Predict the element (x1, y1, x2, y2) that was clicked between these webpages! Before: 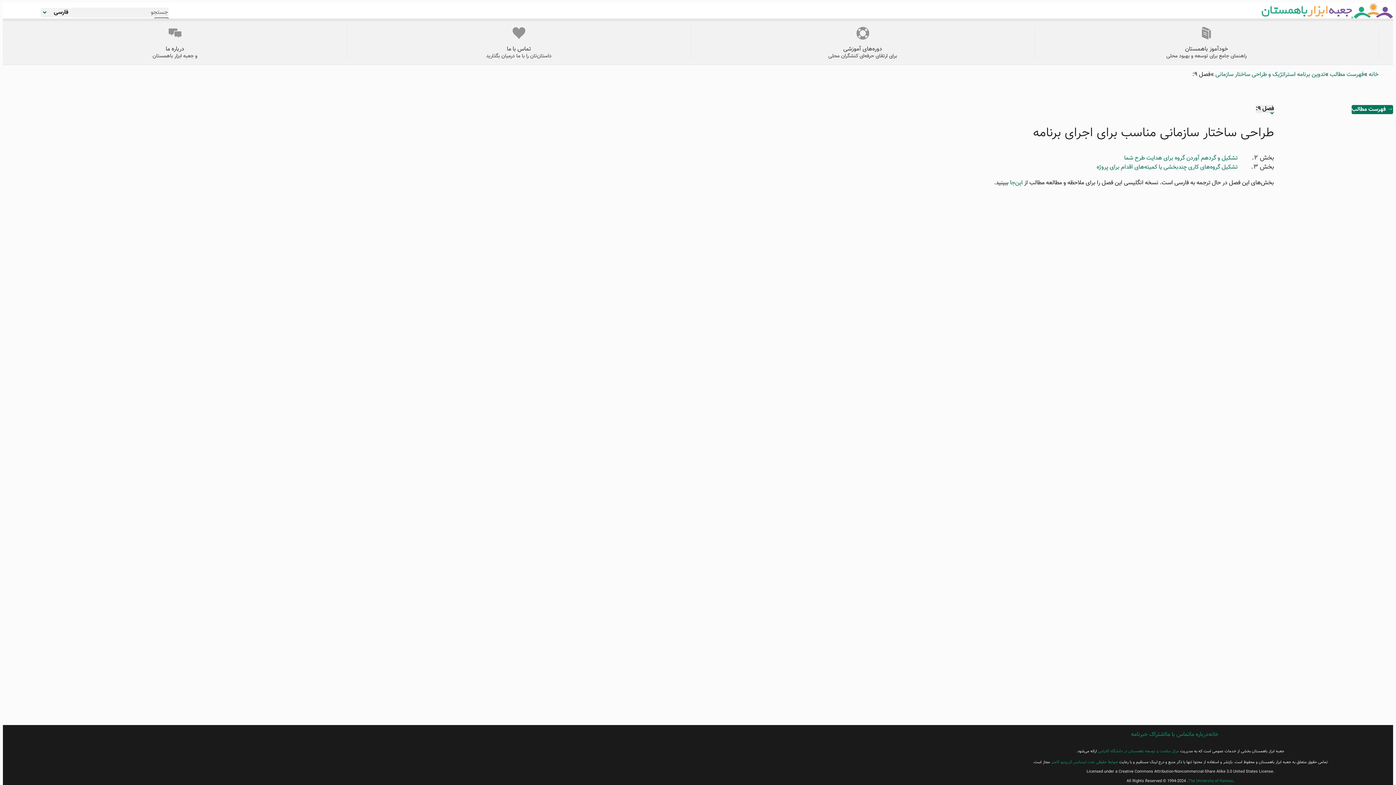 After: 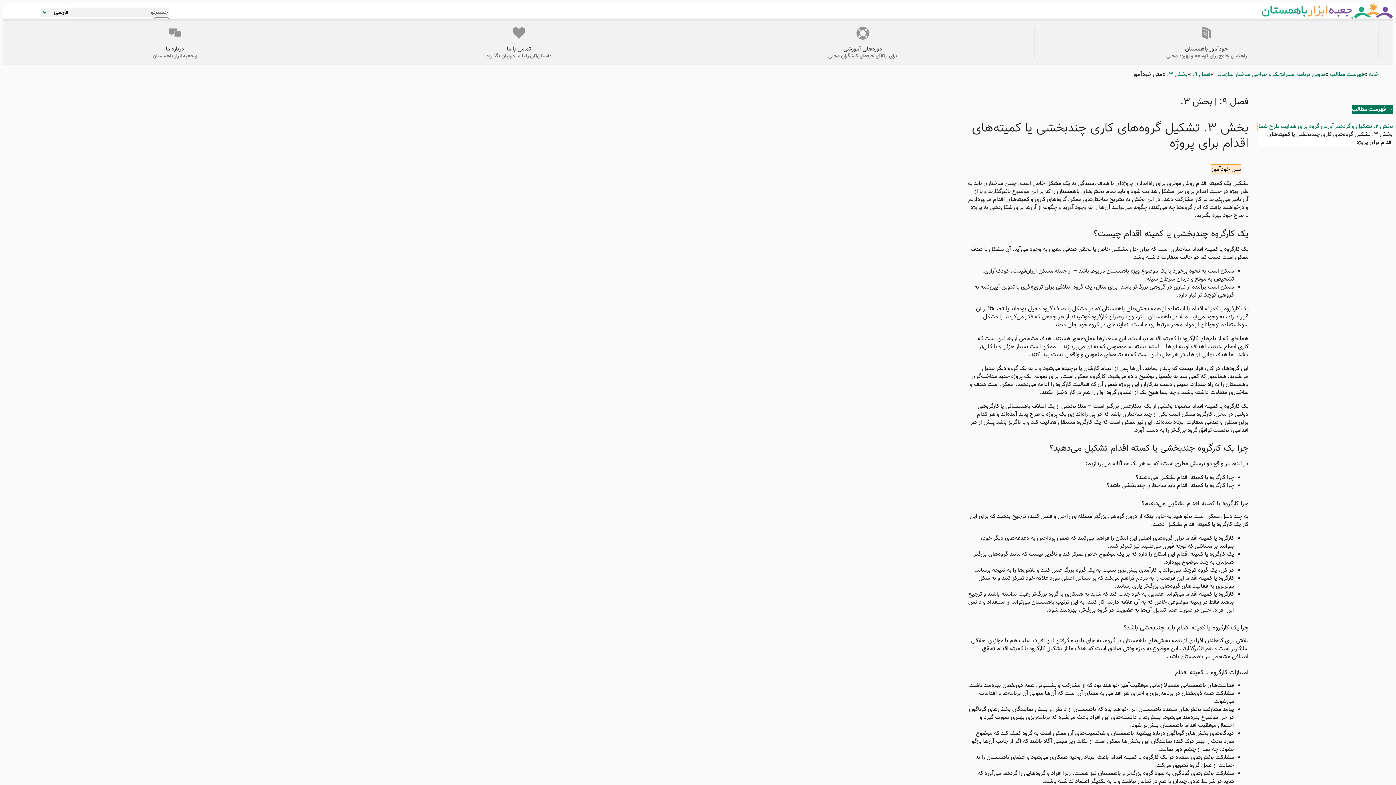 Action: bbox: (968, 162, 1274, 172) label: بخش ۳.
تشکیل گروه‌های کاری چندبخشی یا کمیته‌های اقدام برای پروژه